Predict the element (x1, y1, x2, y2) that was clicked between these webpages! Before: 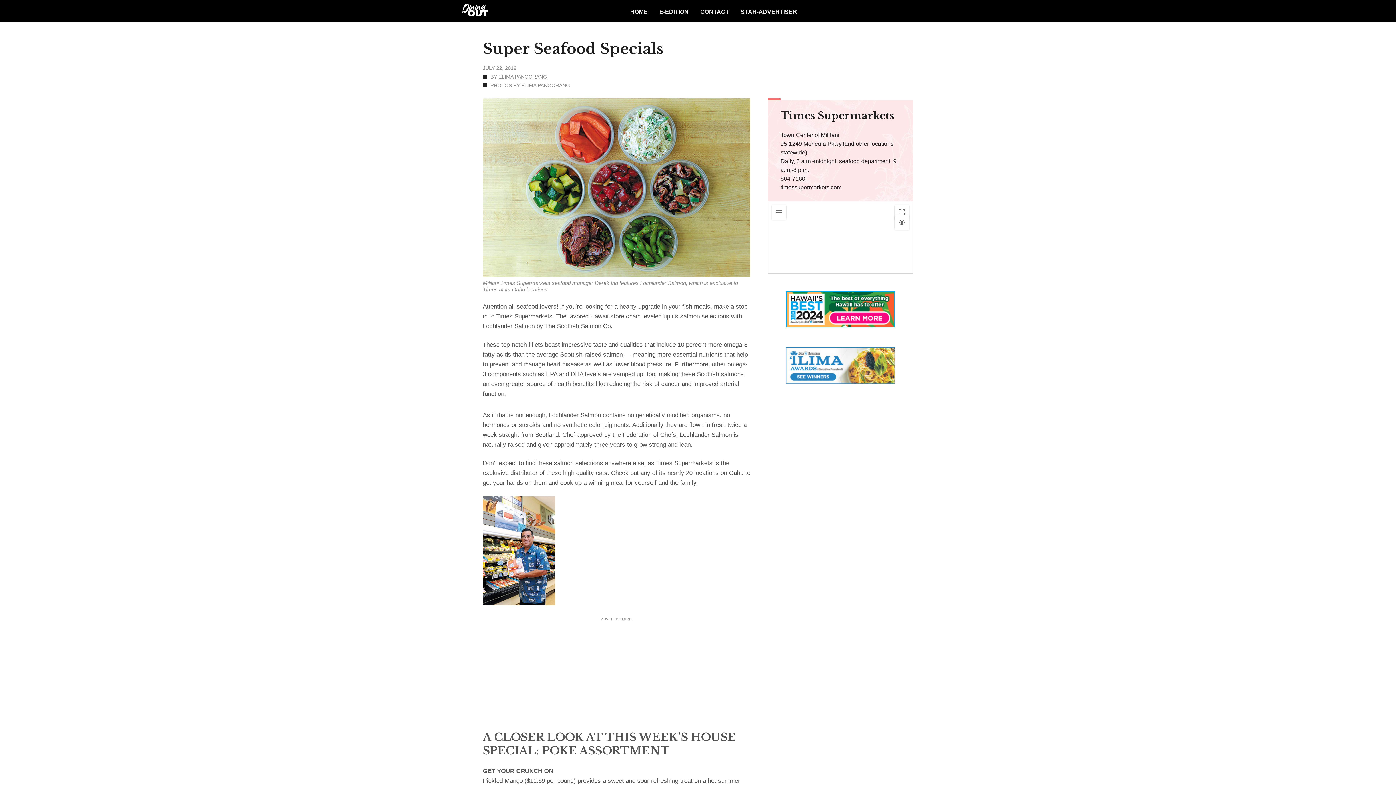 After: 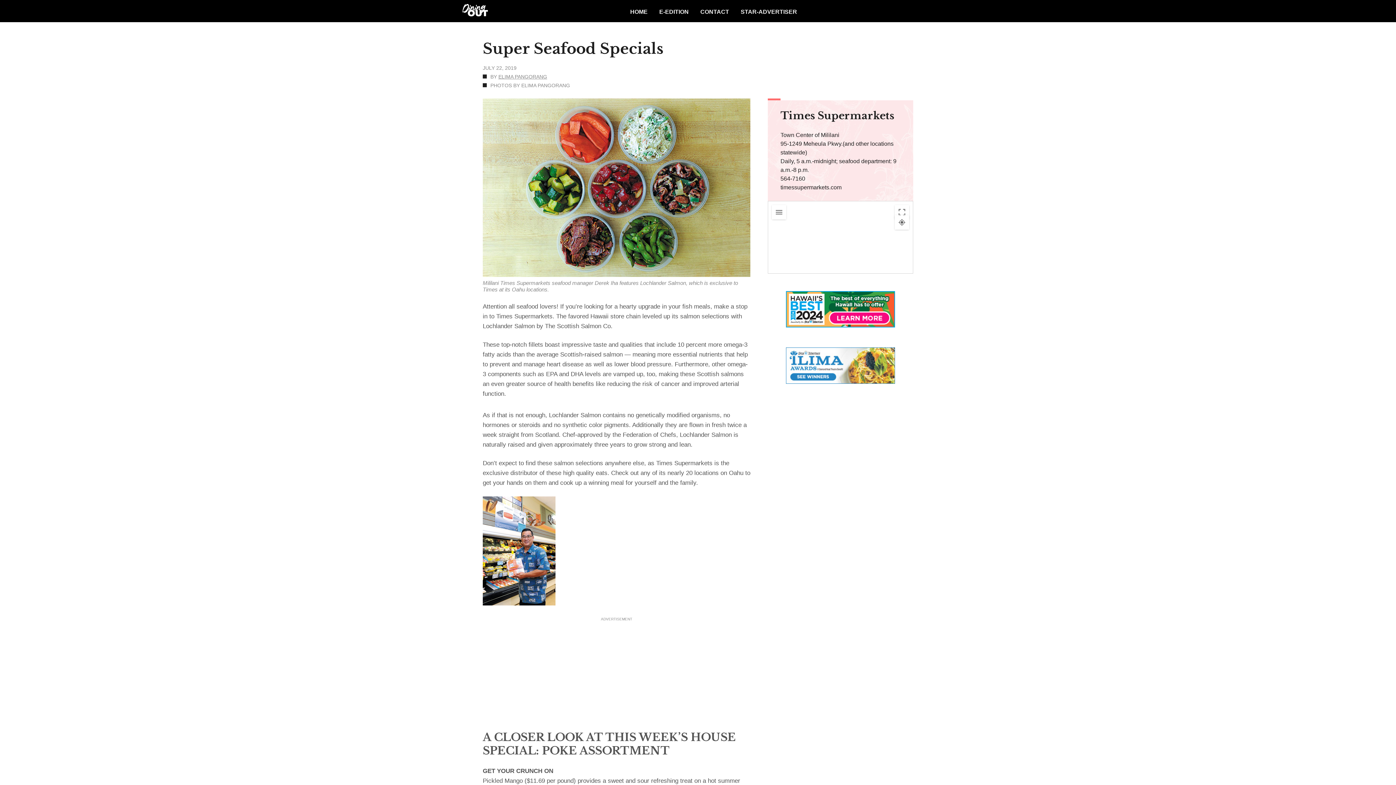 Action: bbox: (786, 340, 895, 346)